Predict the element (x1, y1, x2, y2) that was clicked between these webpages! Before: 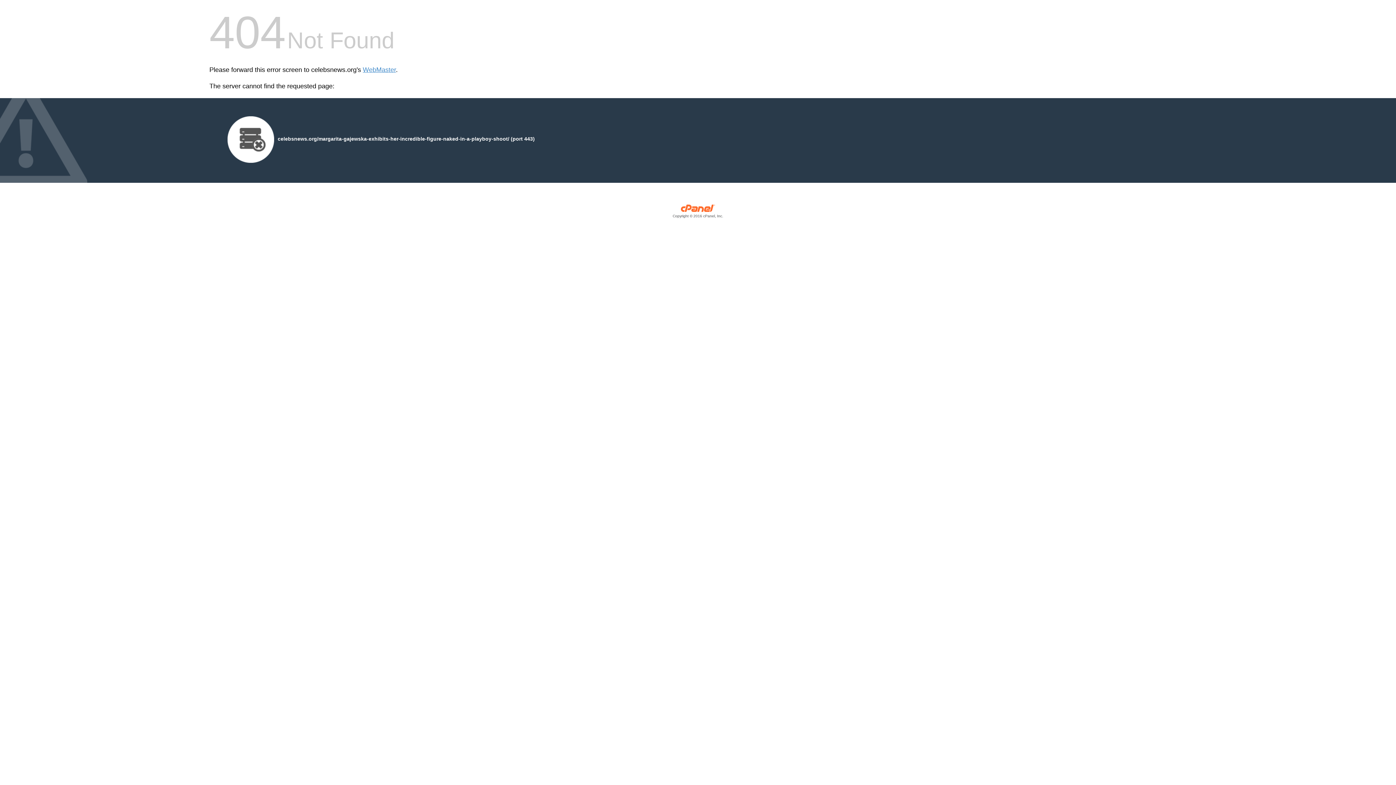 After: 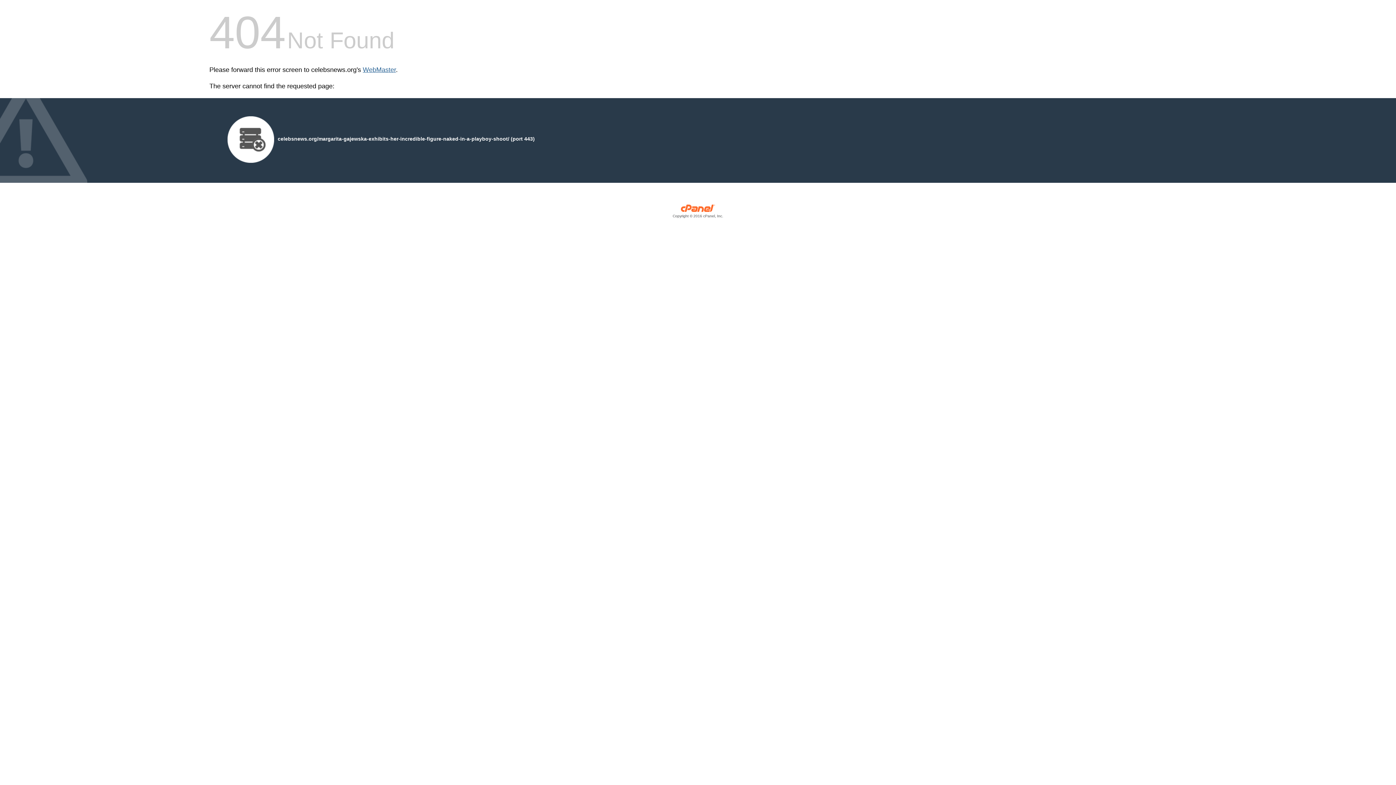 Action: bbox: (362, 66, 396, 73) label: WebMaster